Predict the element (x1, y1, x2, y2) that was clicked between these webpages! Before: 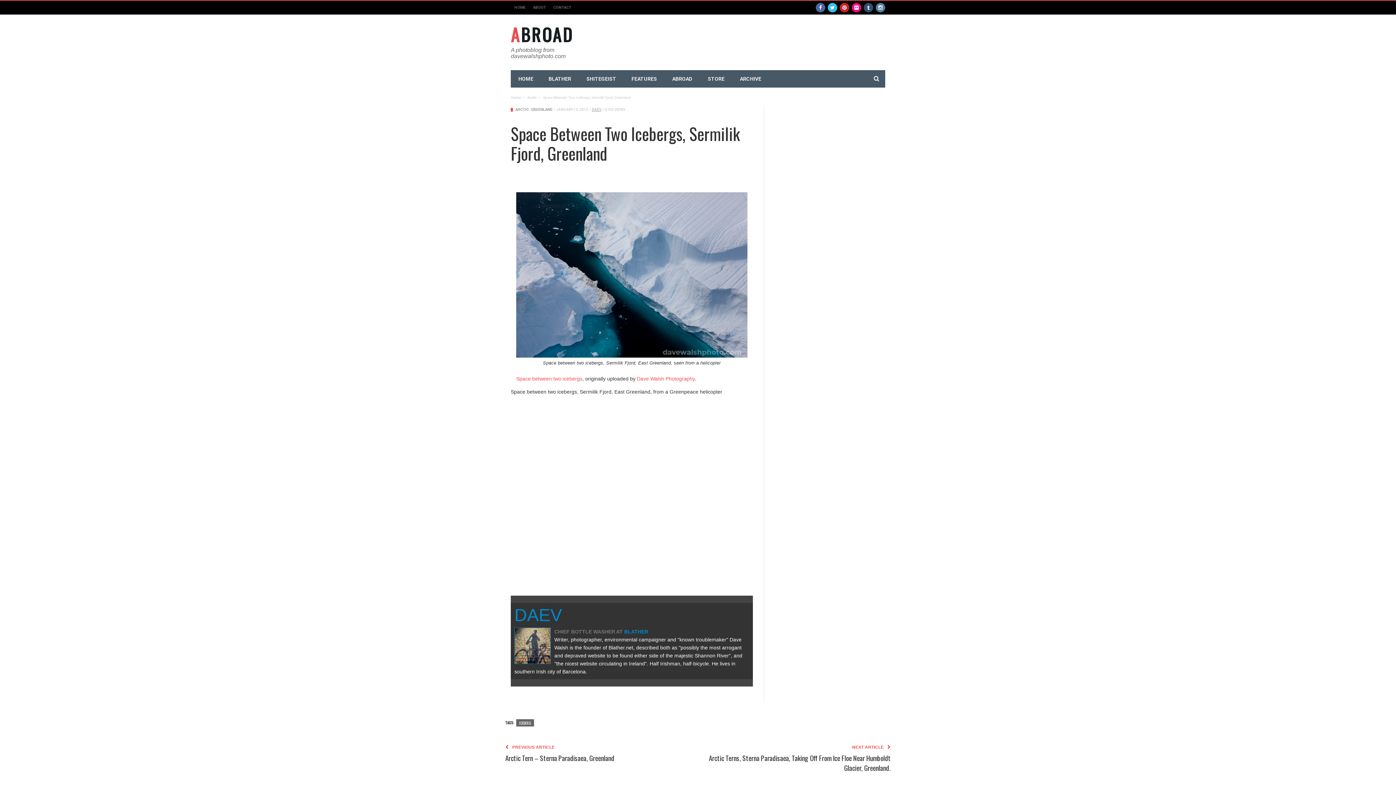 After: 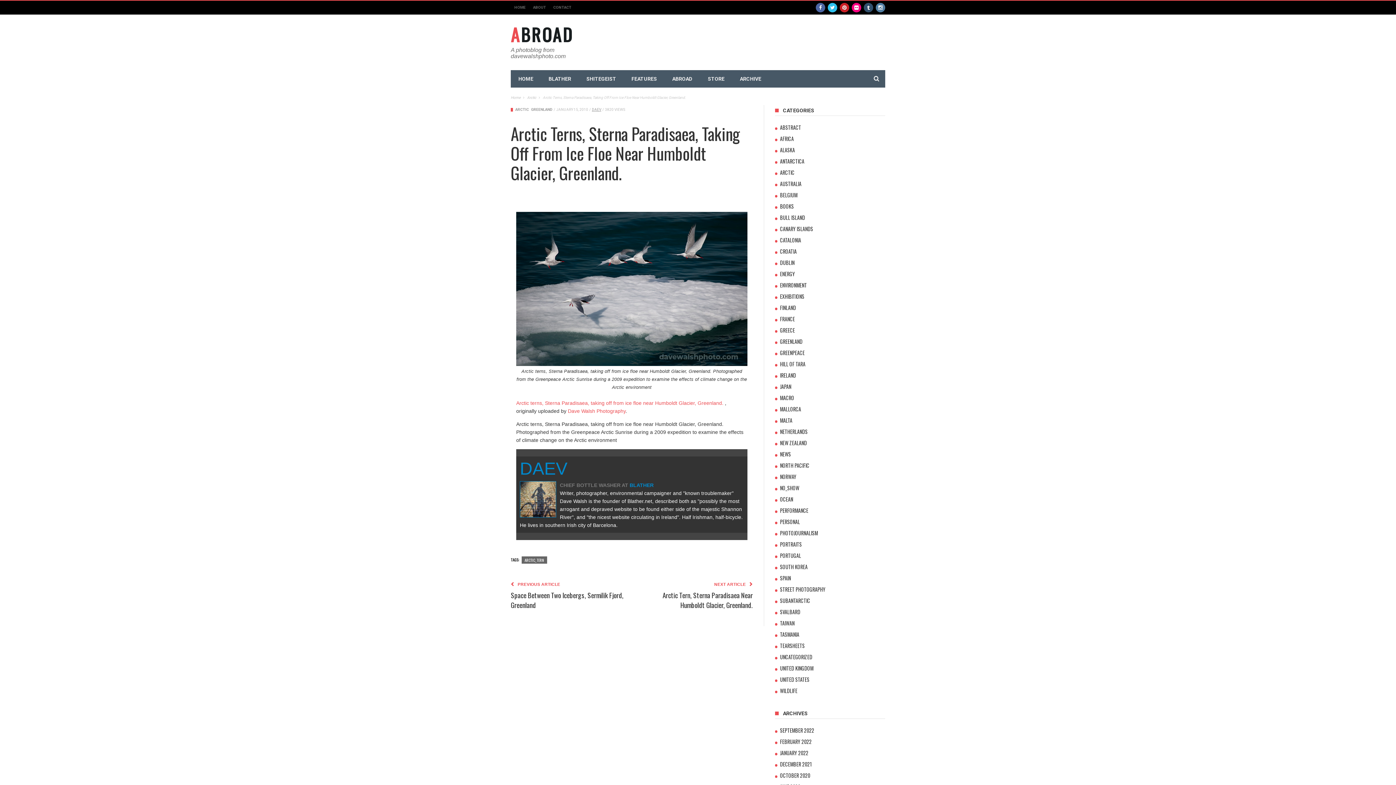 Action: label: Arctic Terns, Sterna Paradisaea, Taking Off From Ice Floe Near Humboldt Glacier, Greenland. bbox: (703, 753, 890, 772)